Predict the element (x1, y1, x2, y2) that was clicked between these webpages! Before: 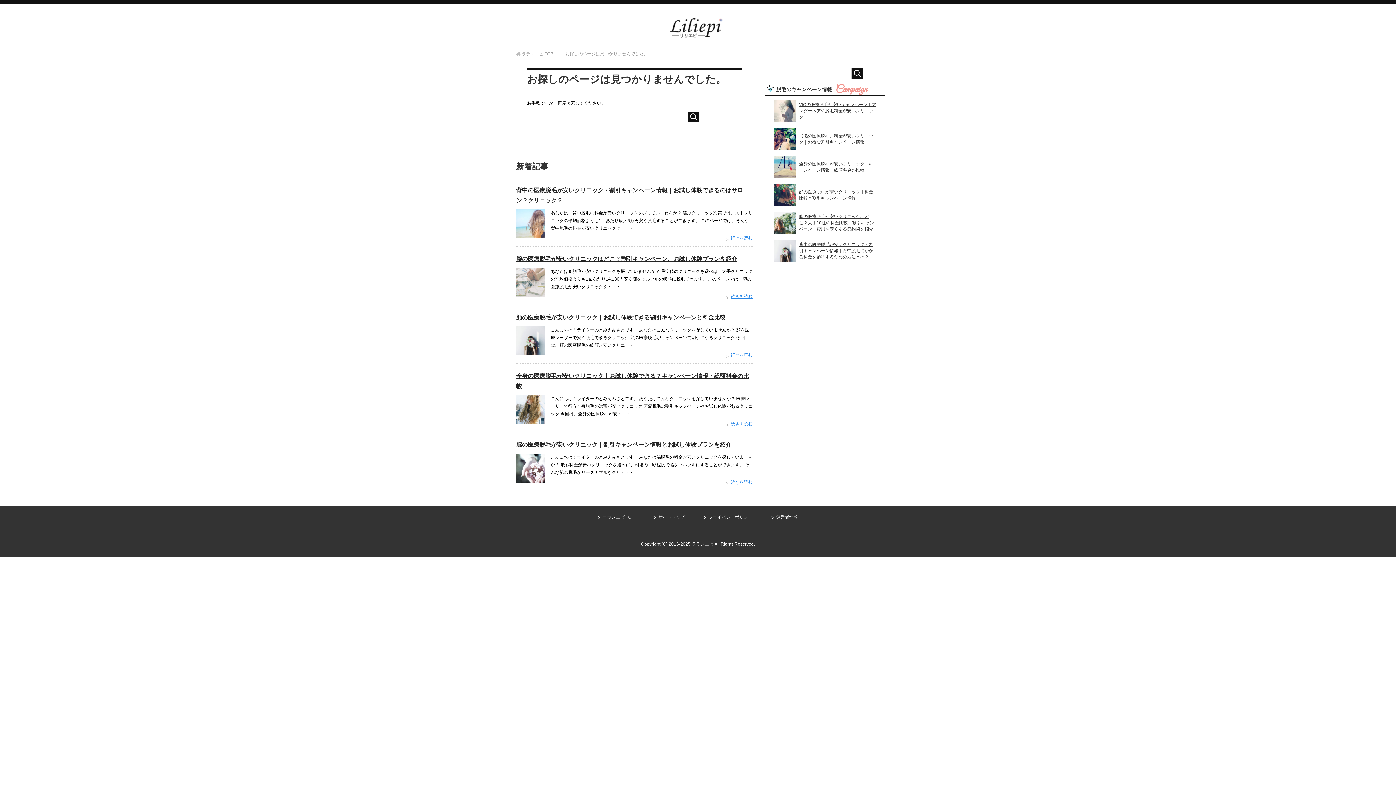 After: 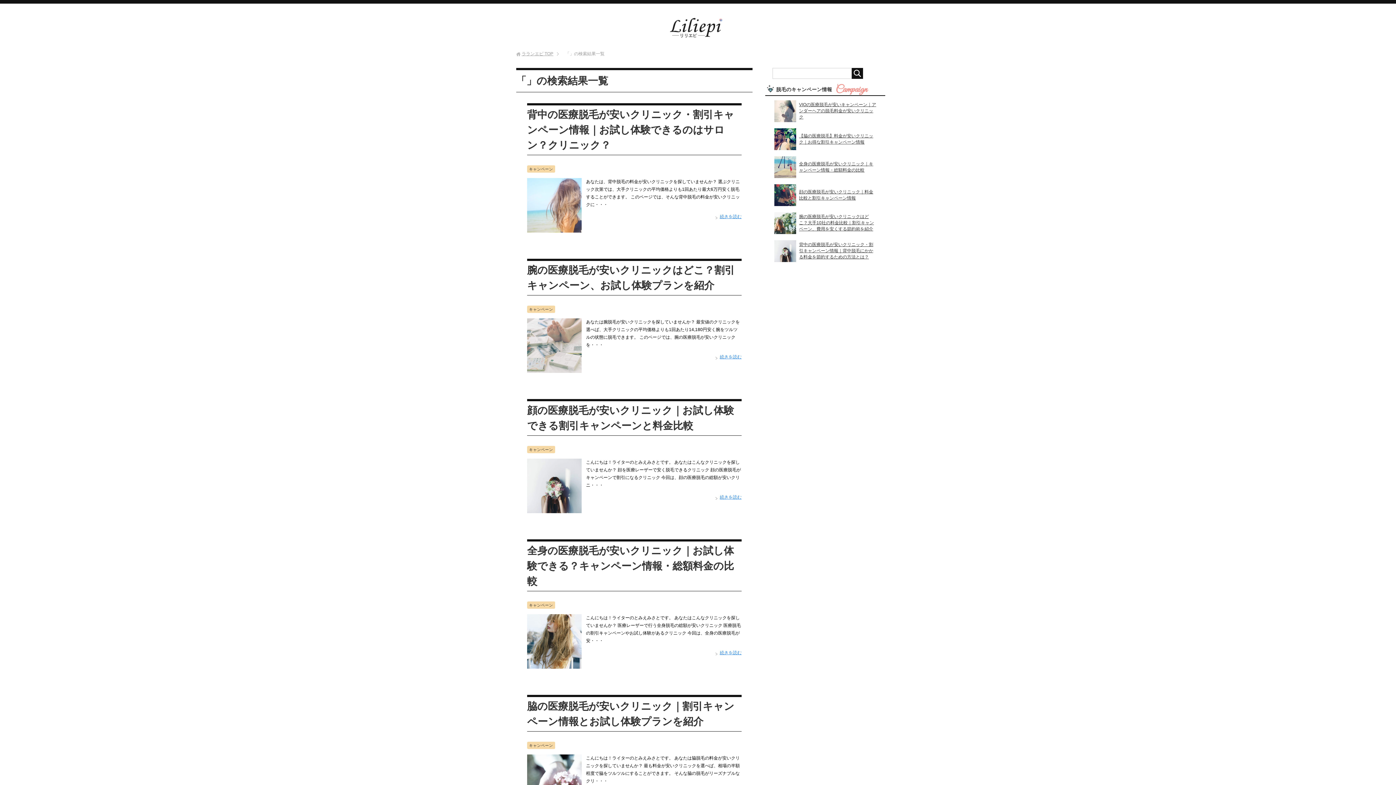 Action: bbox: (851, 68, 863, 78)